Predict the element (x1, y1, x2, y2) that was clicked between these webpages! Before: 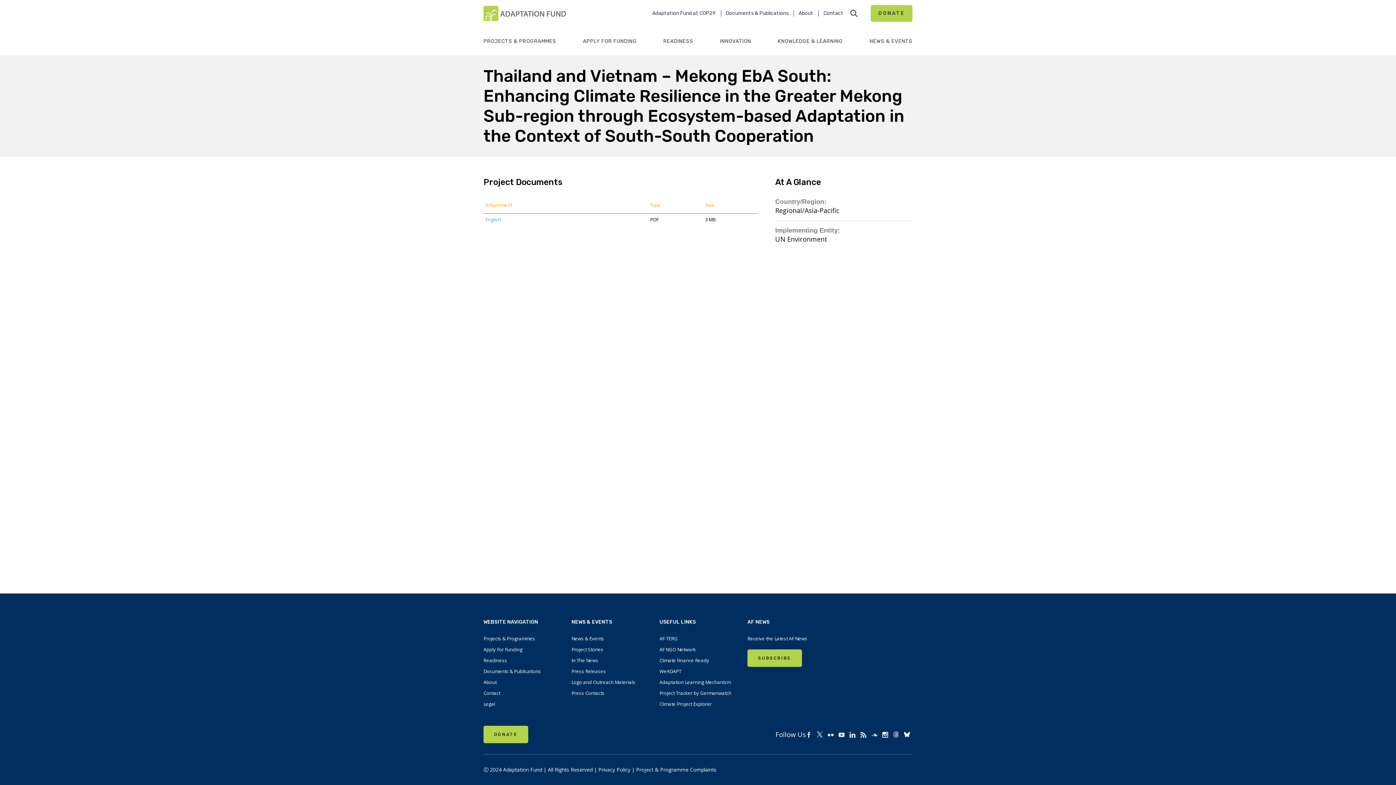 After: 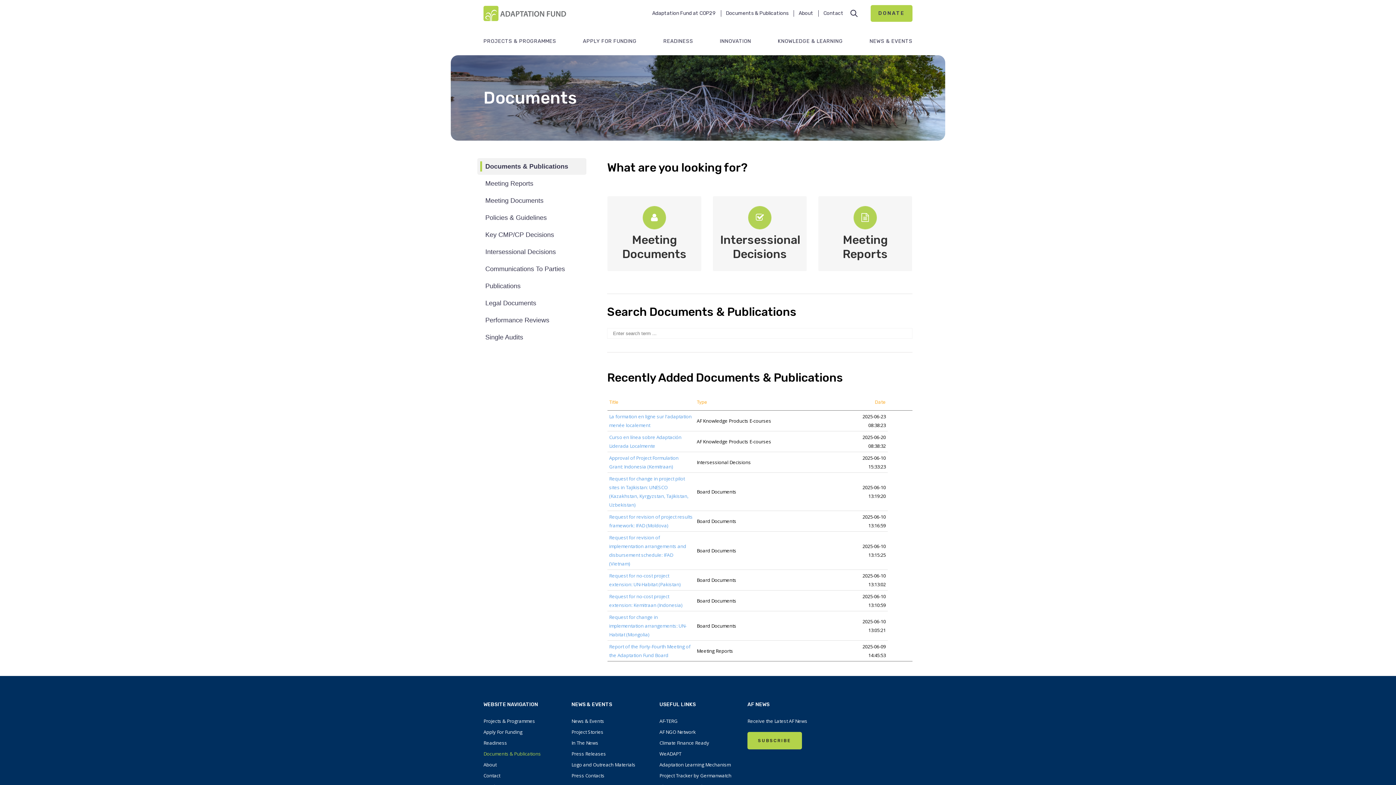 Action: label: Documents & Publications bbox: (721, 10, 793, 16)